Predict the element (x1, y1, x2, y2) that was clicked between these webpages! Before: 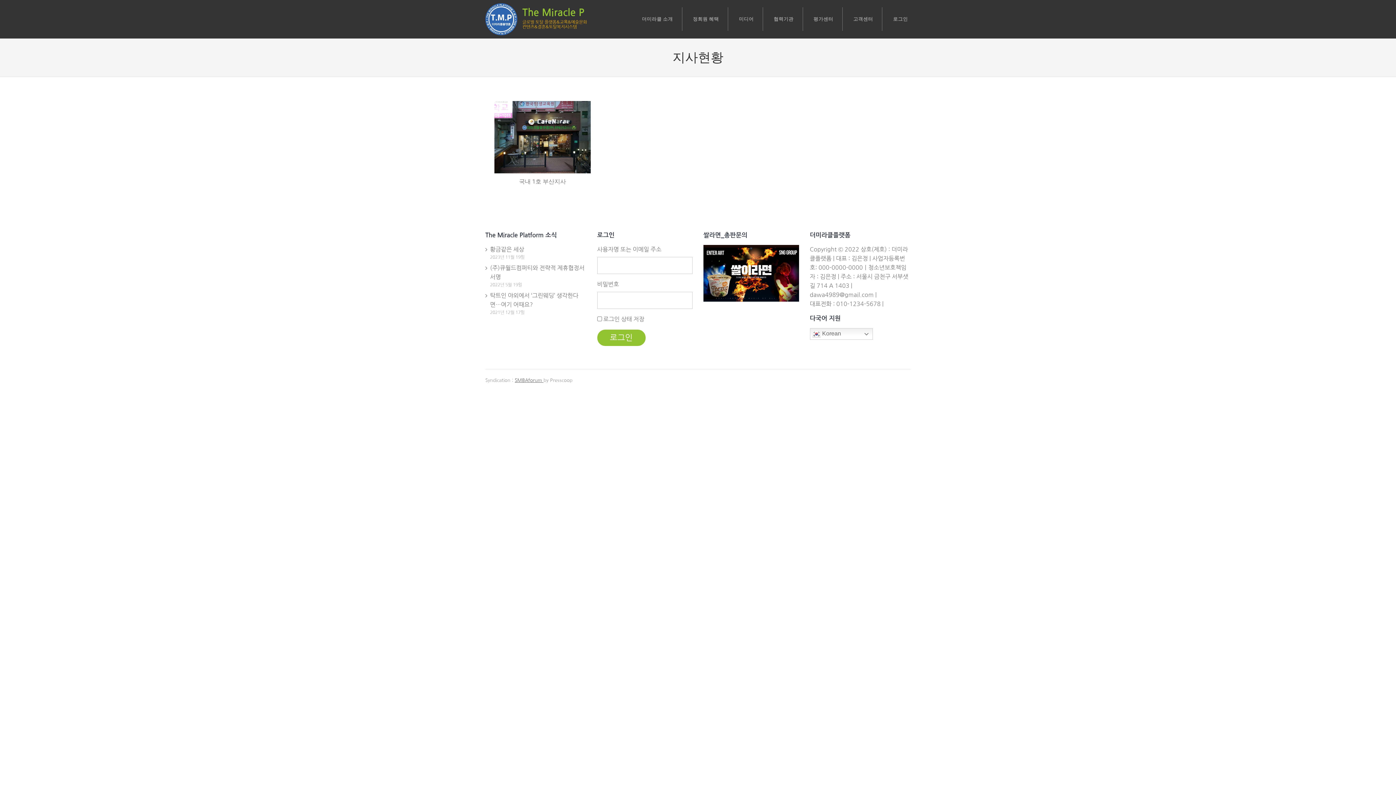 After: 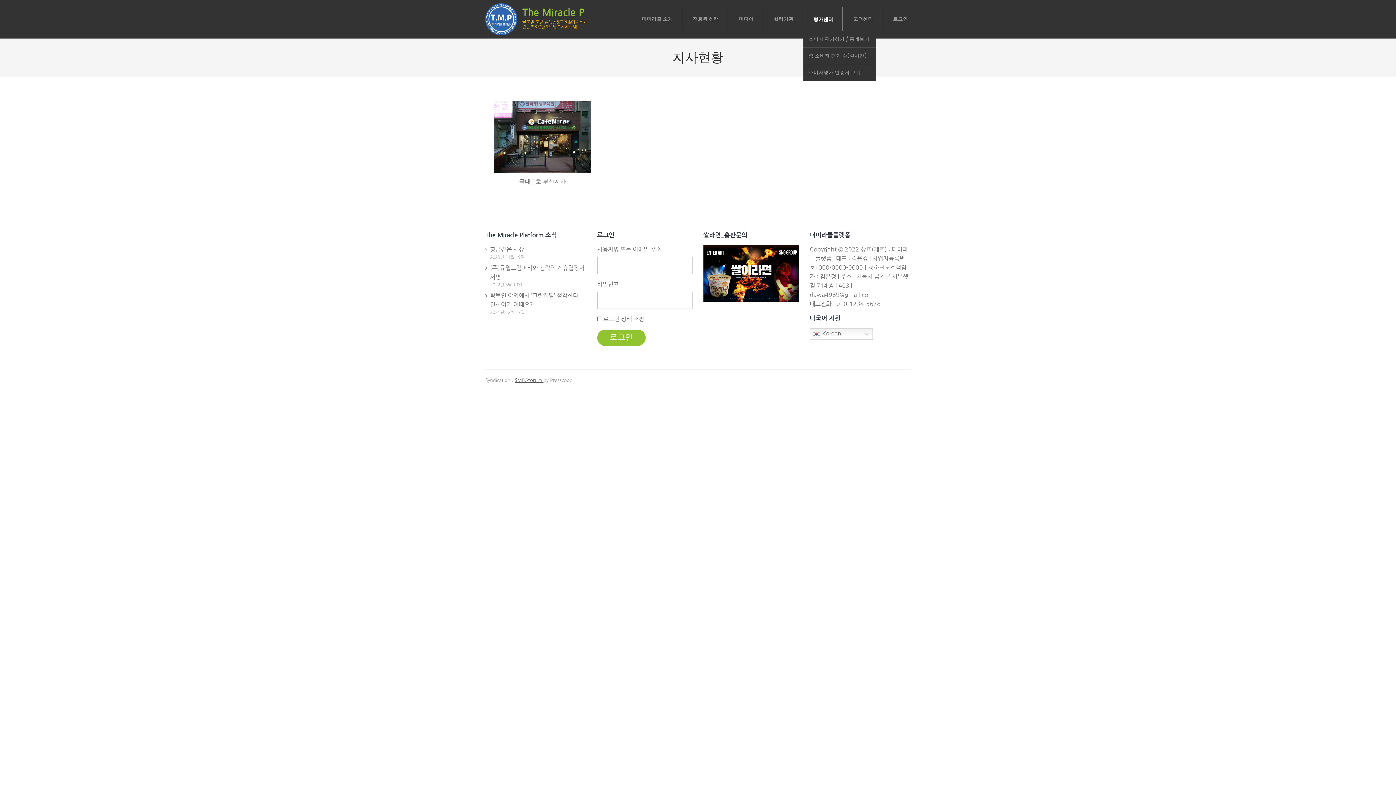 Action: label: 평가센터 bbox: (804, 7, 842, 31)